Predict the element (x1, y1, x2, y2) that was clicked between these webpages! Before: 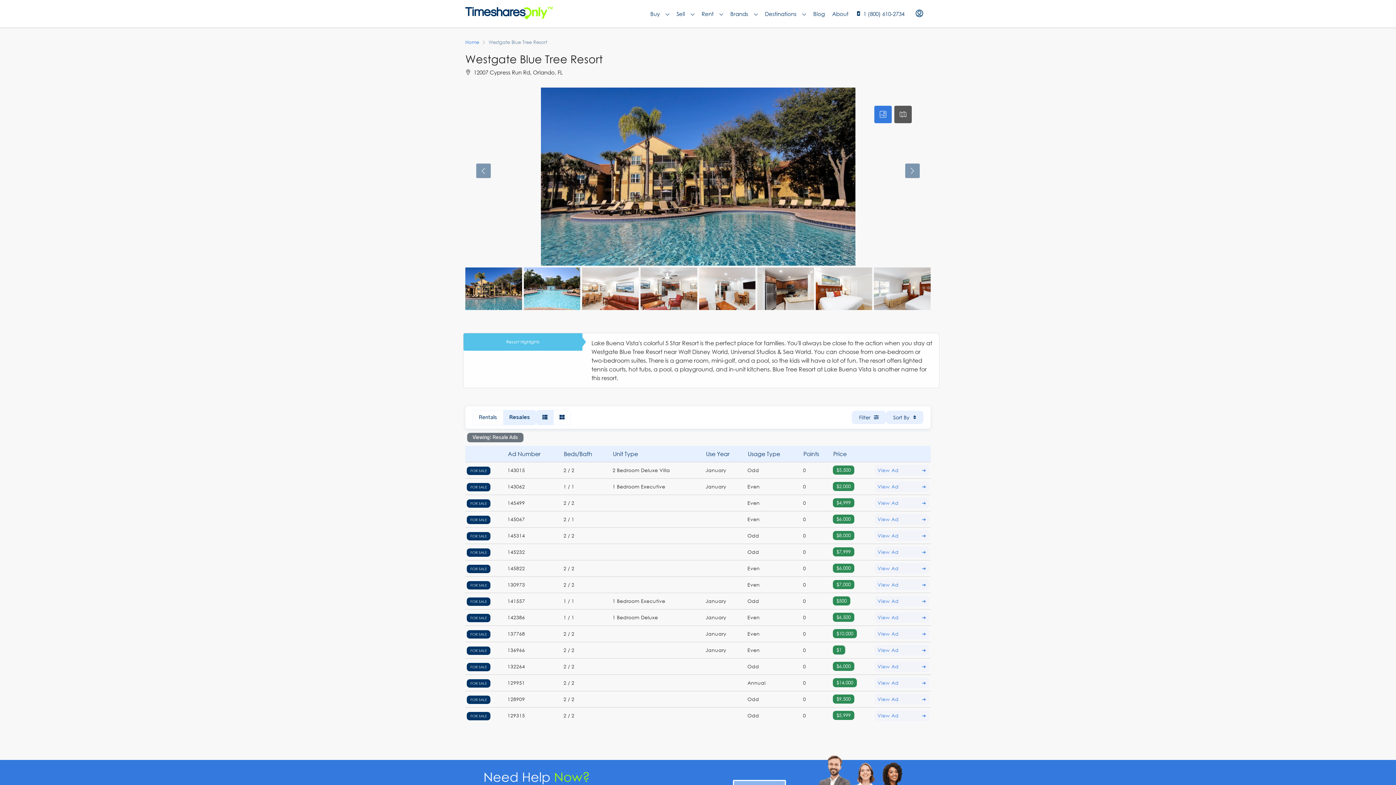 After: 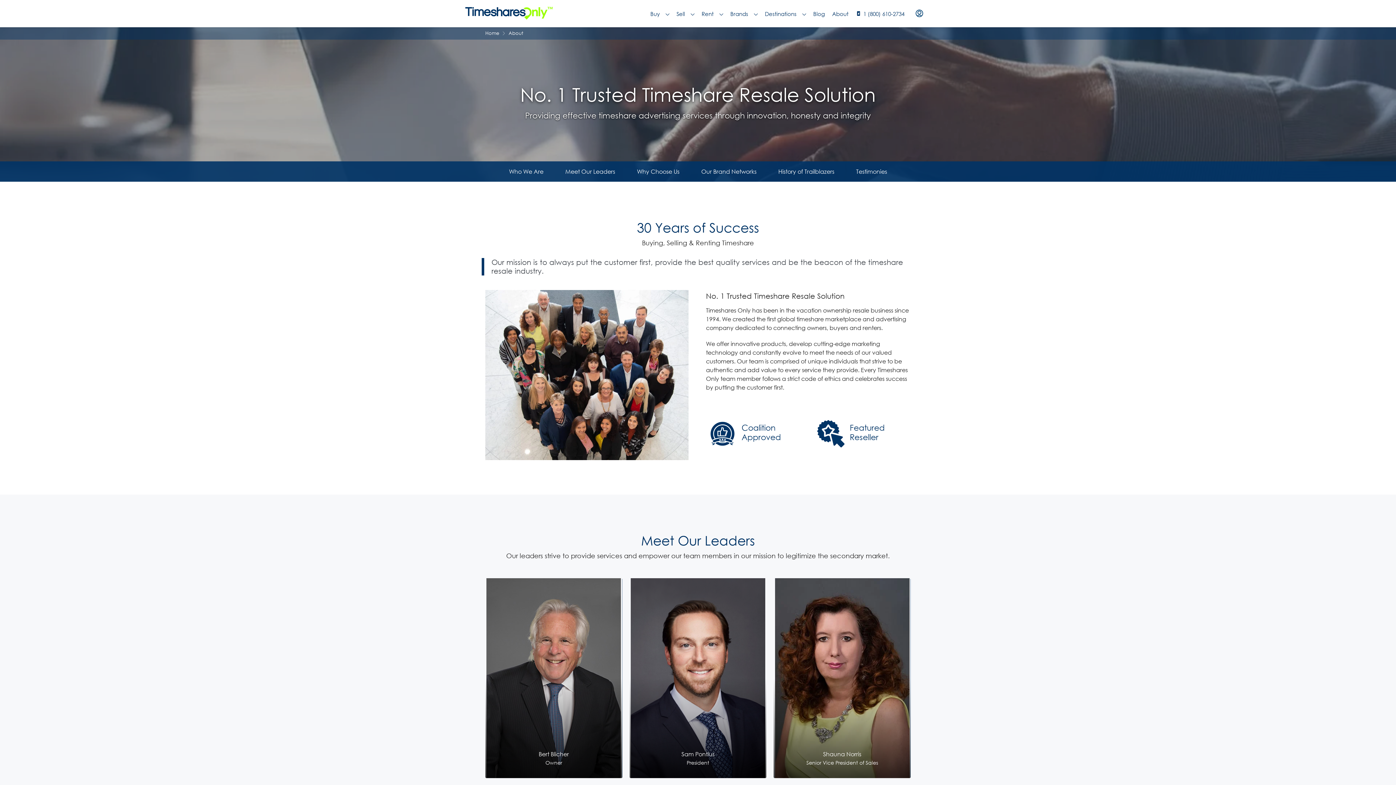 Action: bbox: (828, 0, 852, 27) label: About